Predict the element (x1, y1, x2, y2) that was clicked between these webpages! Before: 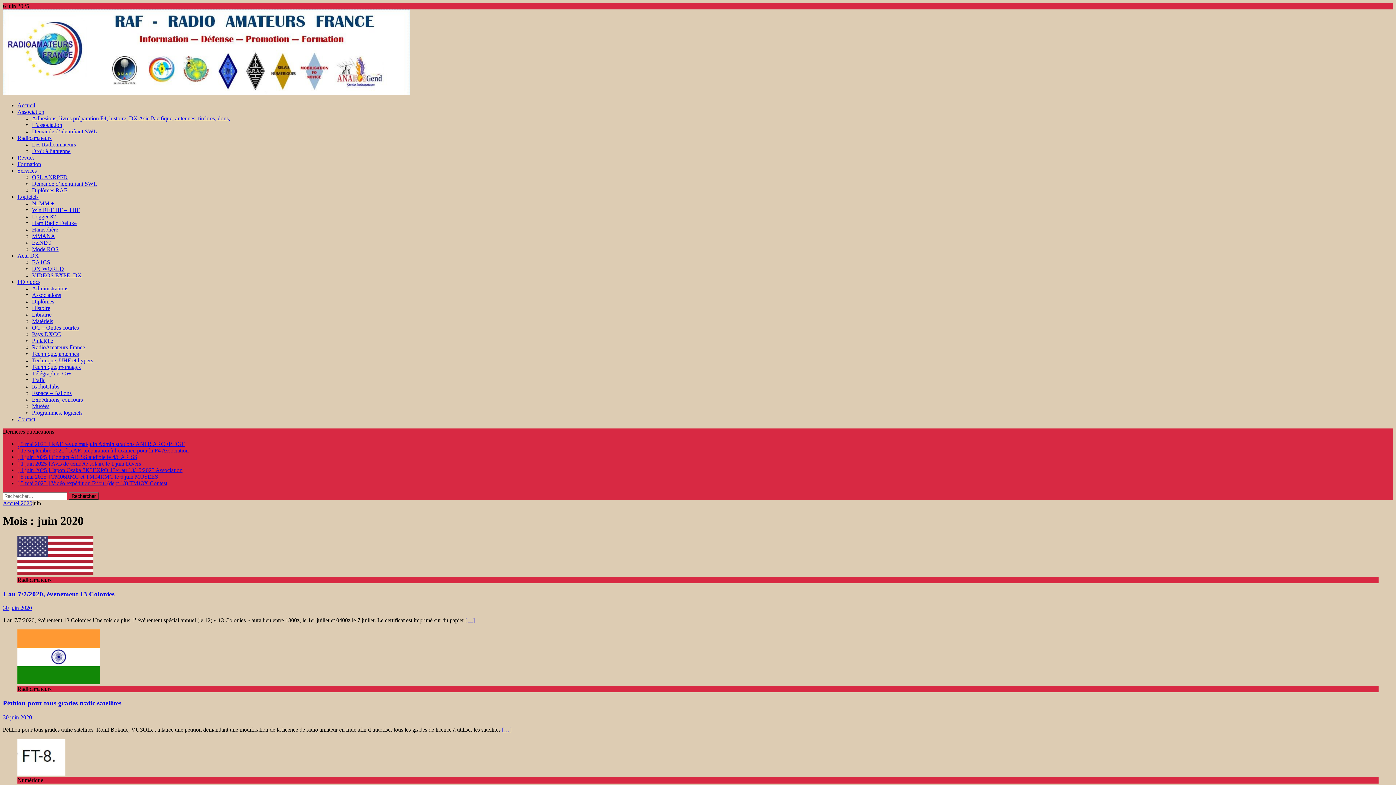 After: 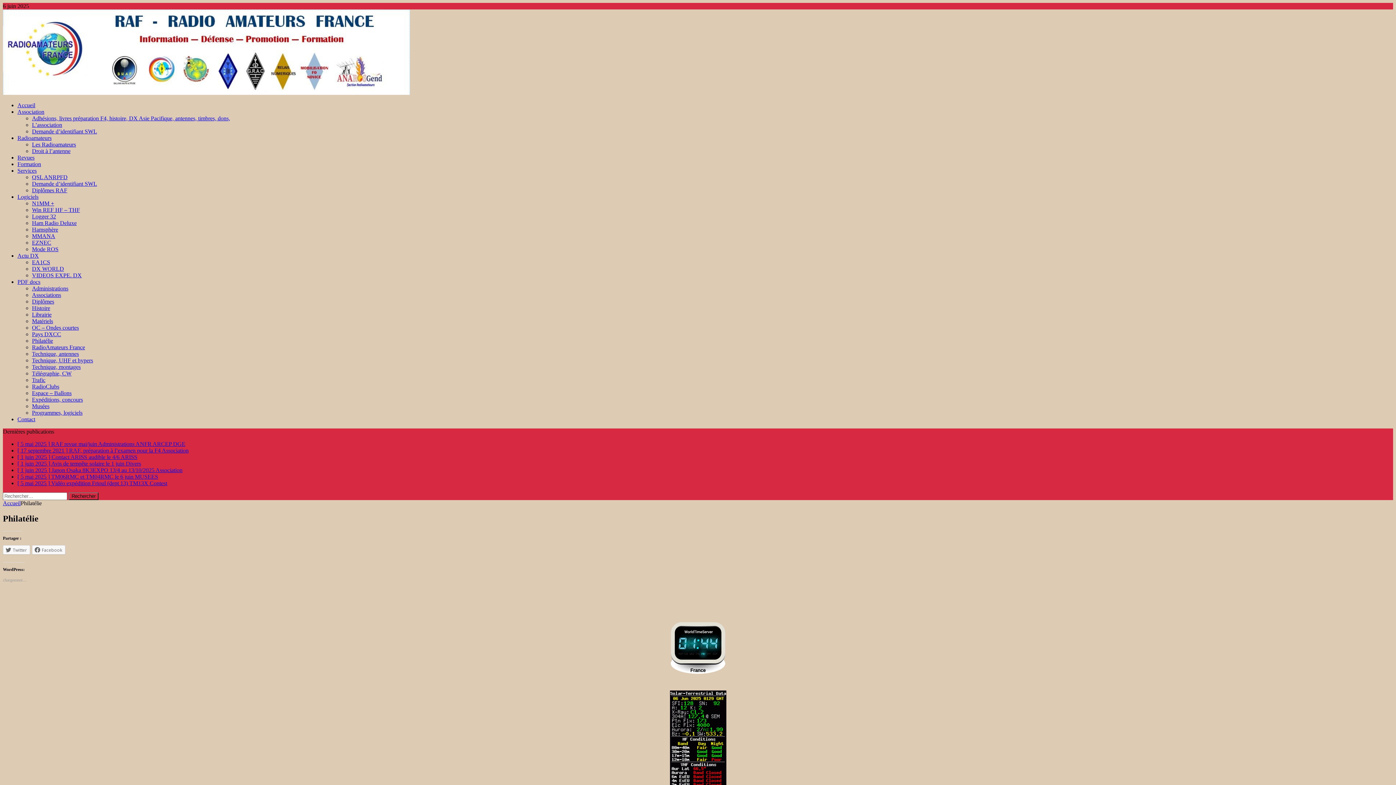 Action: bbox: (32, 337, 53, 344) label: Philatélie